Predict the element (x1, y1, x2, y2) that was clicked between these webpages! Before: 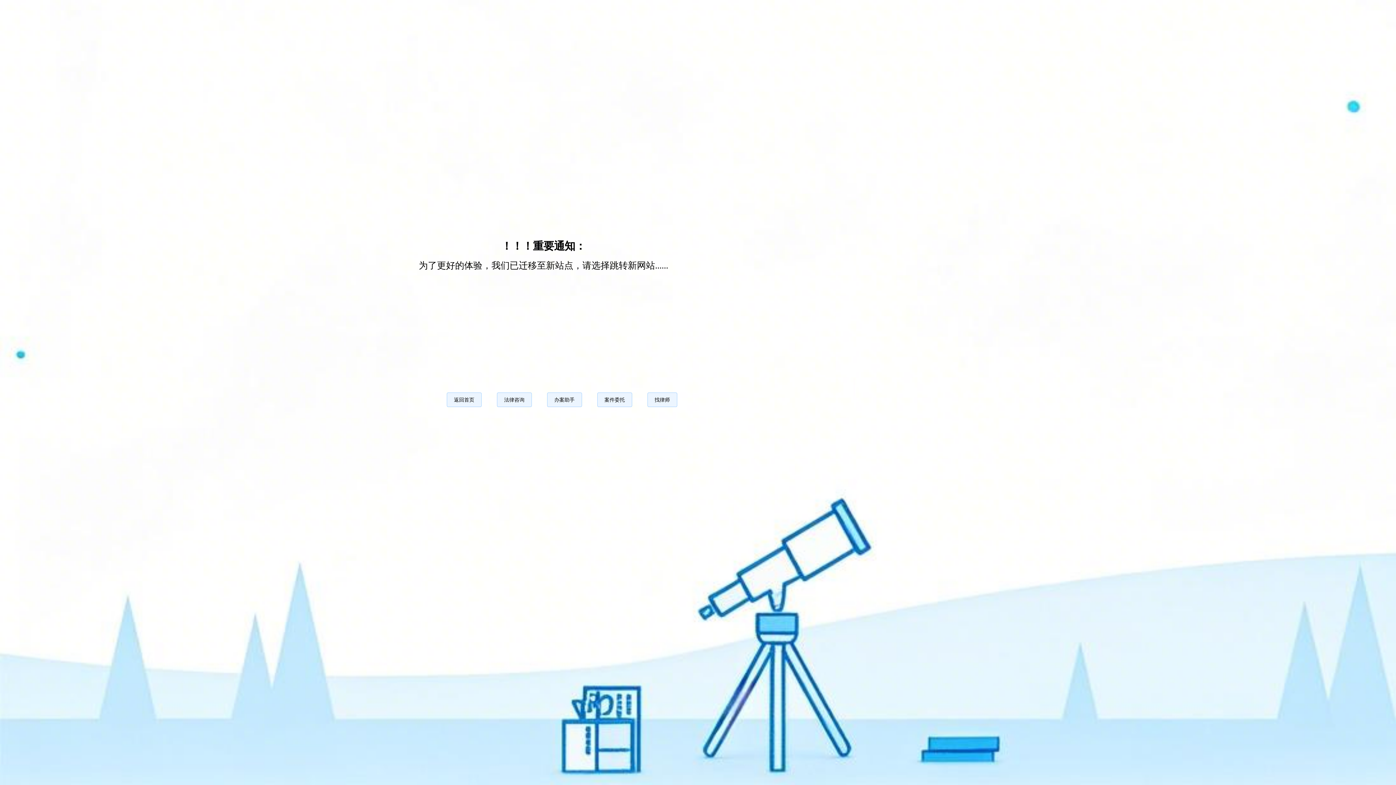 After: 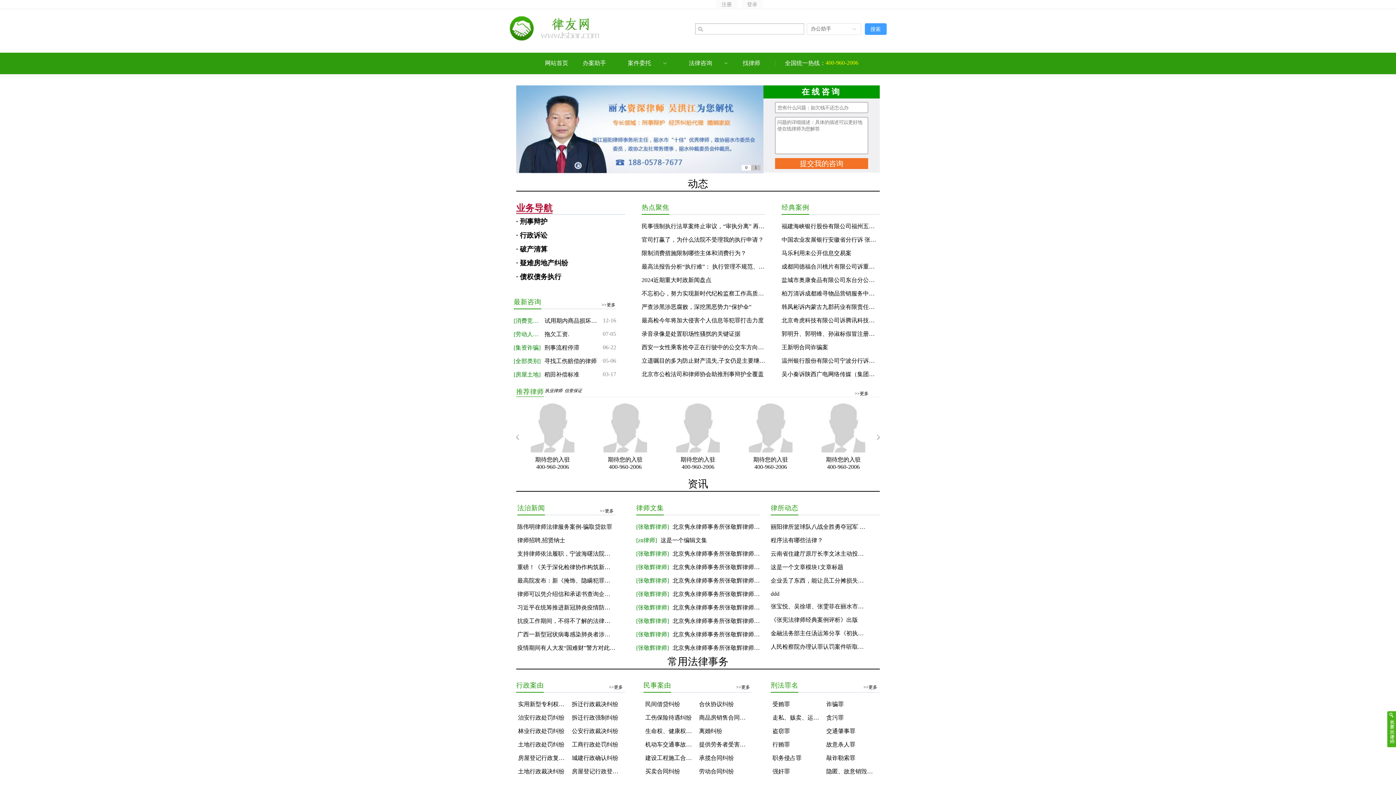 Action: bbox: (454, 397, 474, 402) label: 返回首页